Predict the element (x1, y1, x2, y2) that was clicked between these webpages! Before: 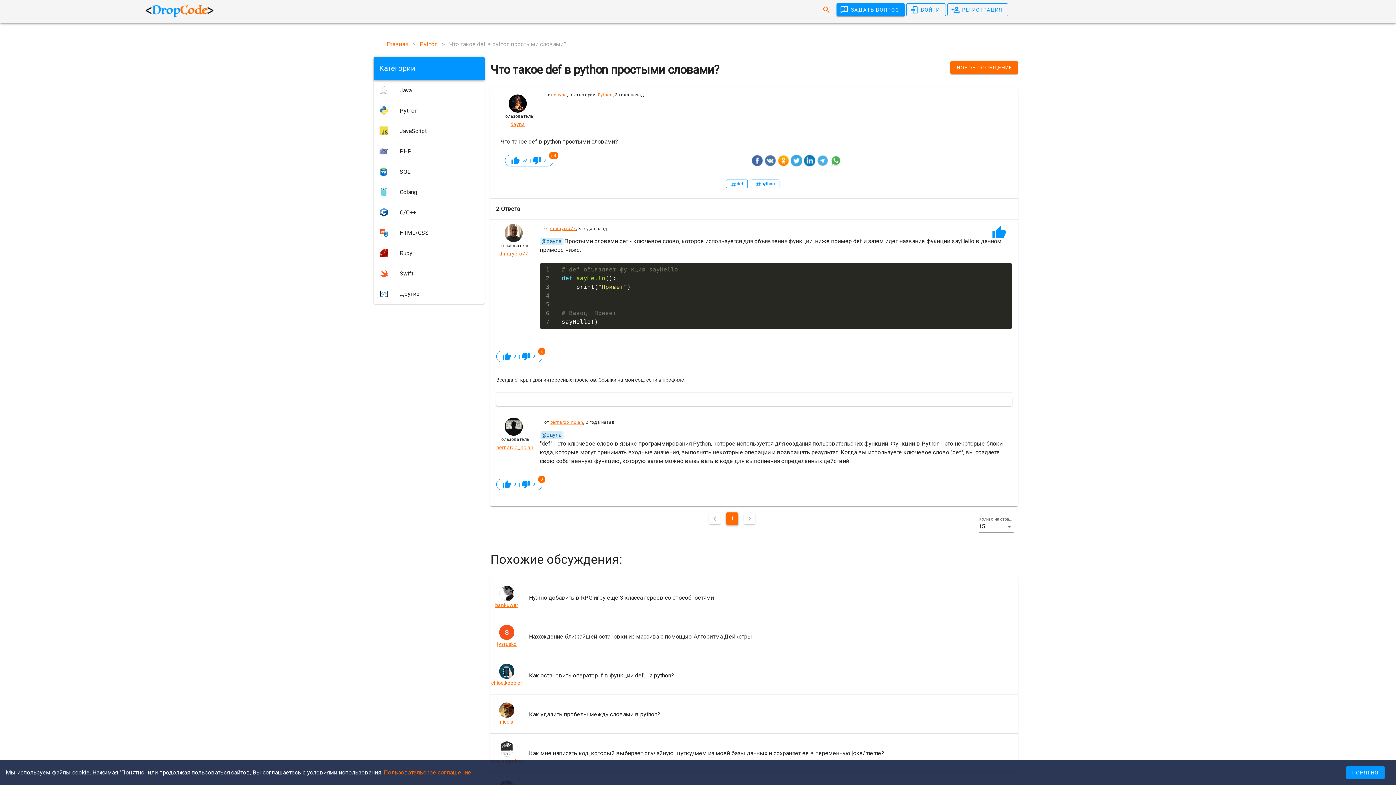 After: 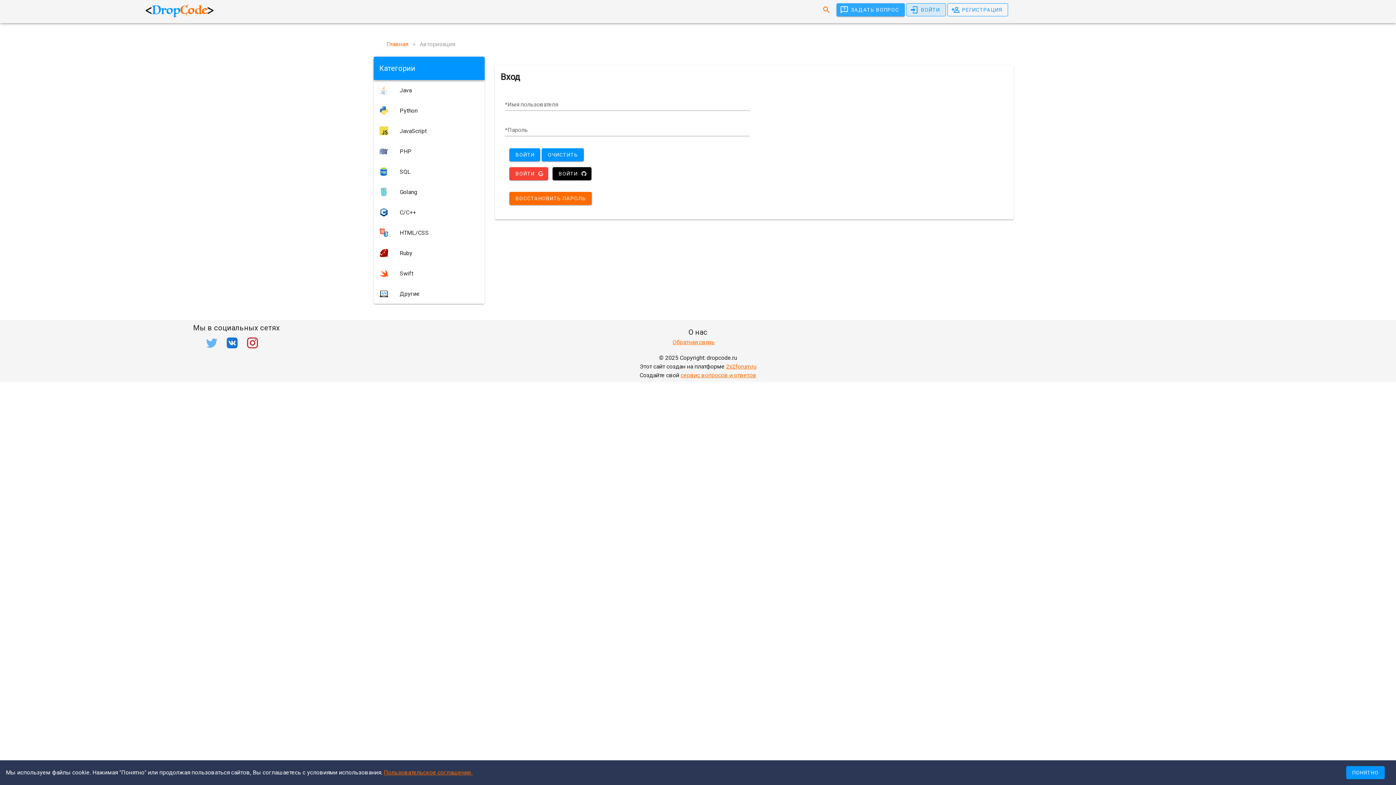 Action: bbox: (550, 418, 583, 426) label: bernardo_nolan